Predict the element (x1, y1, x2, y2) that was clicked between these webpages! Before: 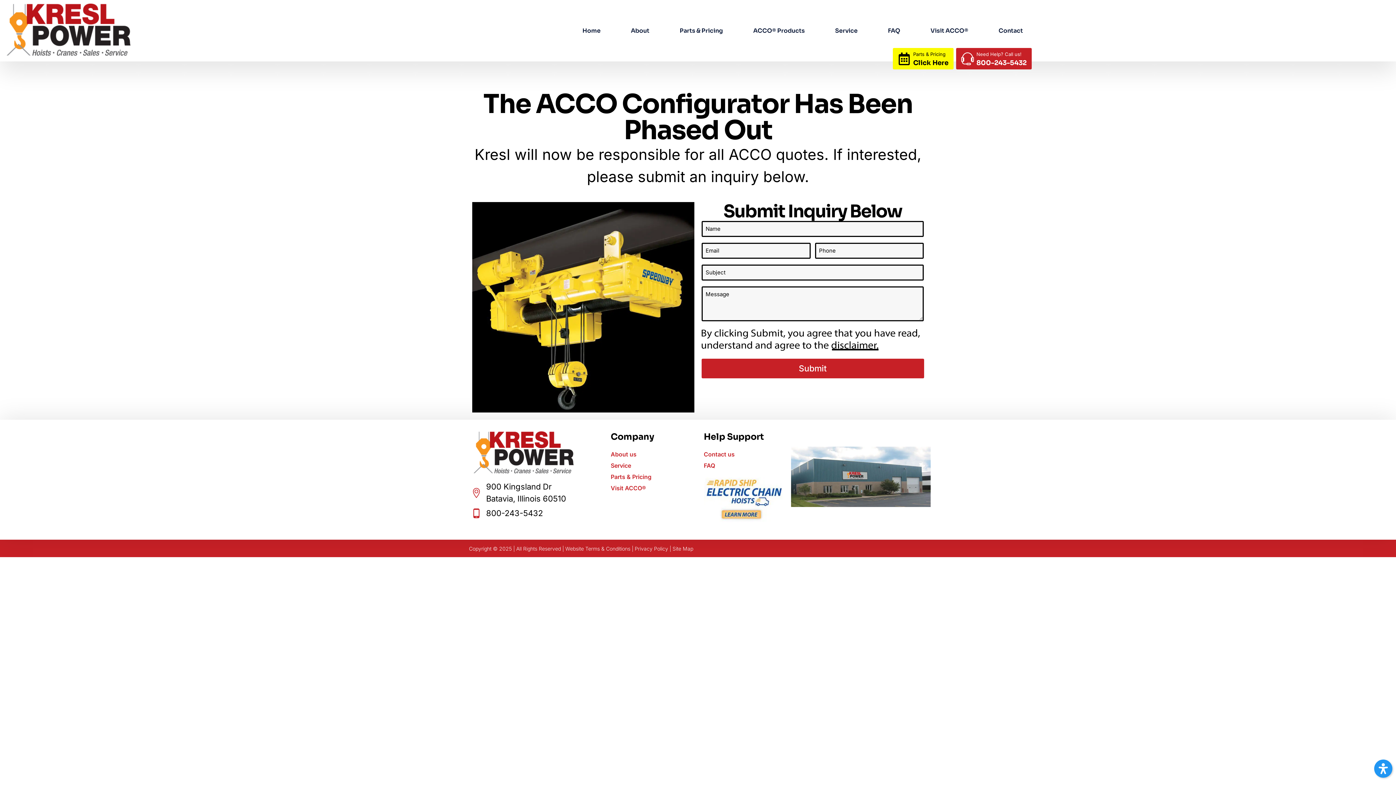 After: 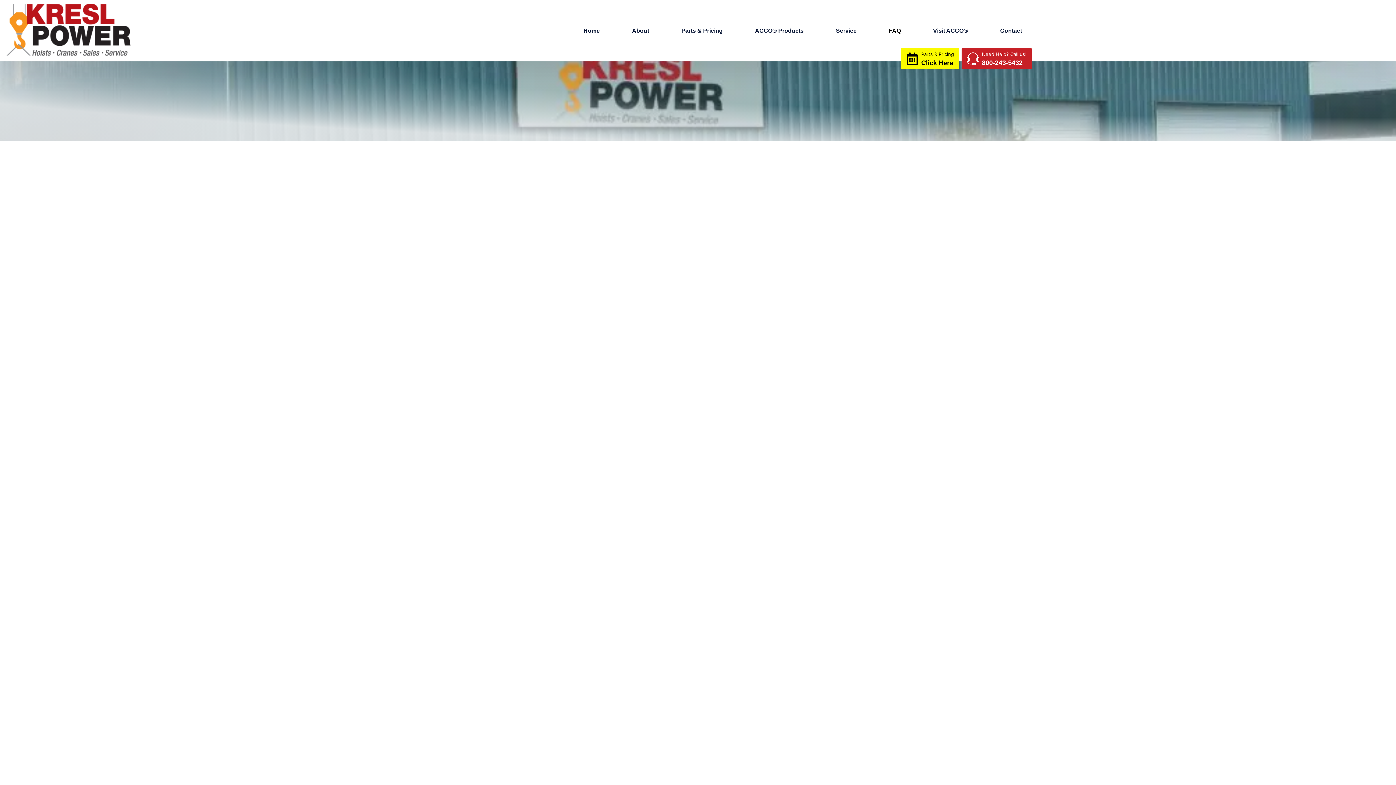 Action: label: FAQ bbox: (704, 461, 785, 470)